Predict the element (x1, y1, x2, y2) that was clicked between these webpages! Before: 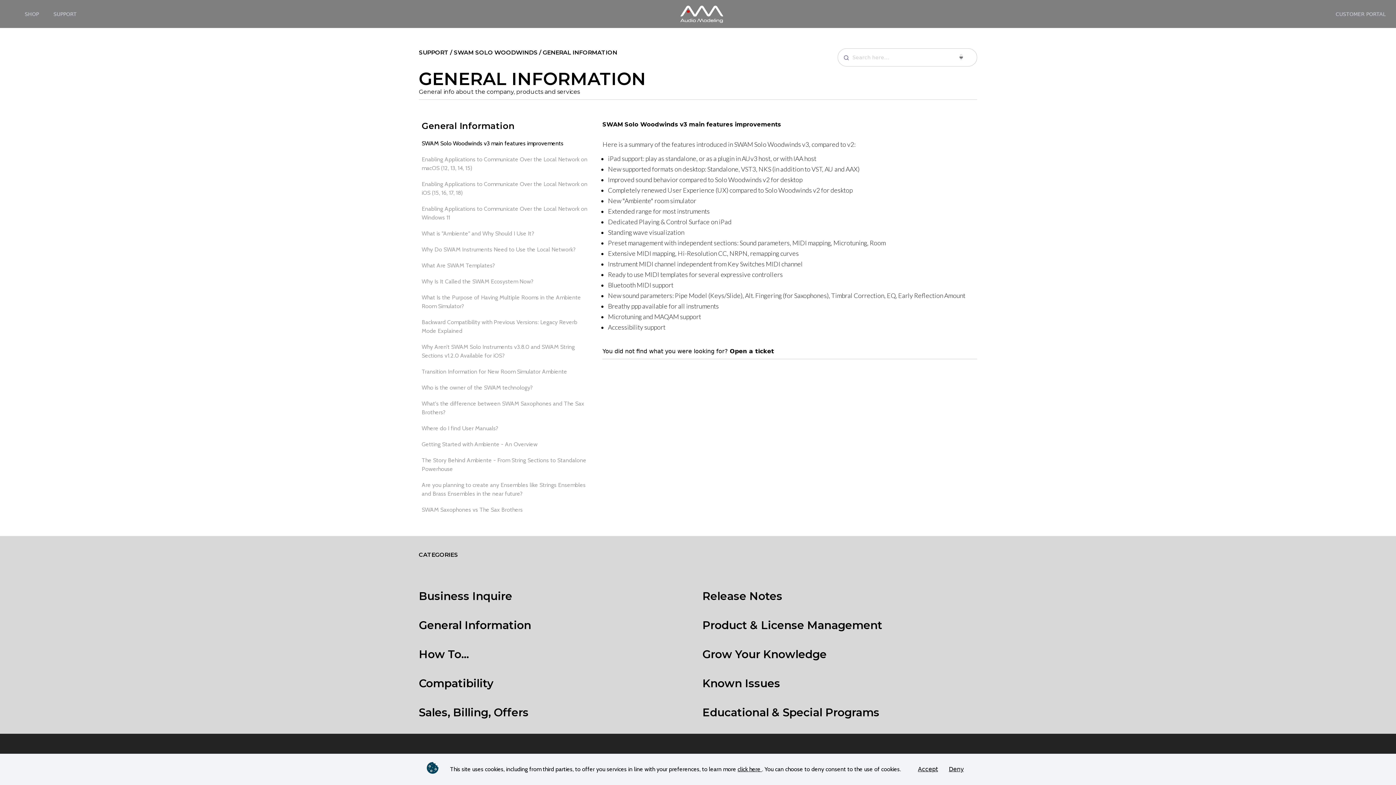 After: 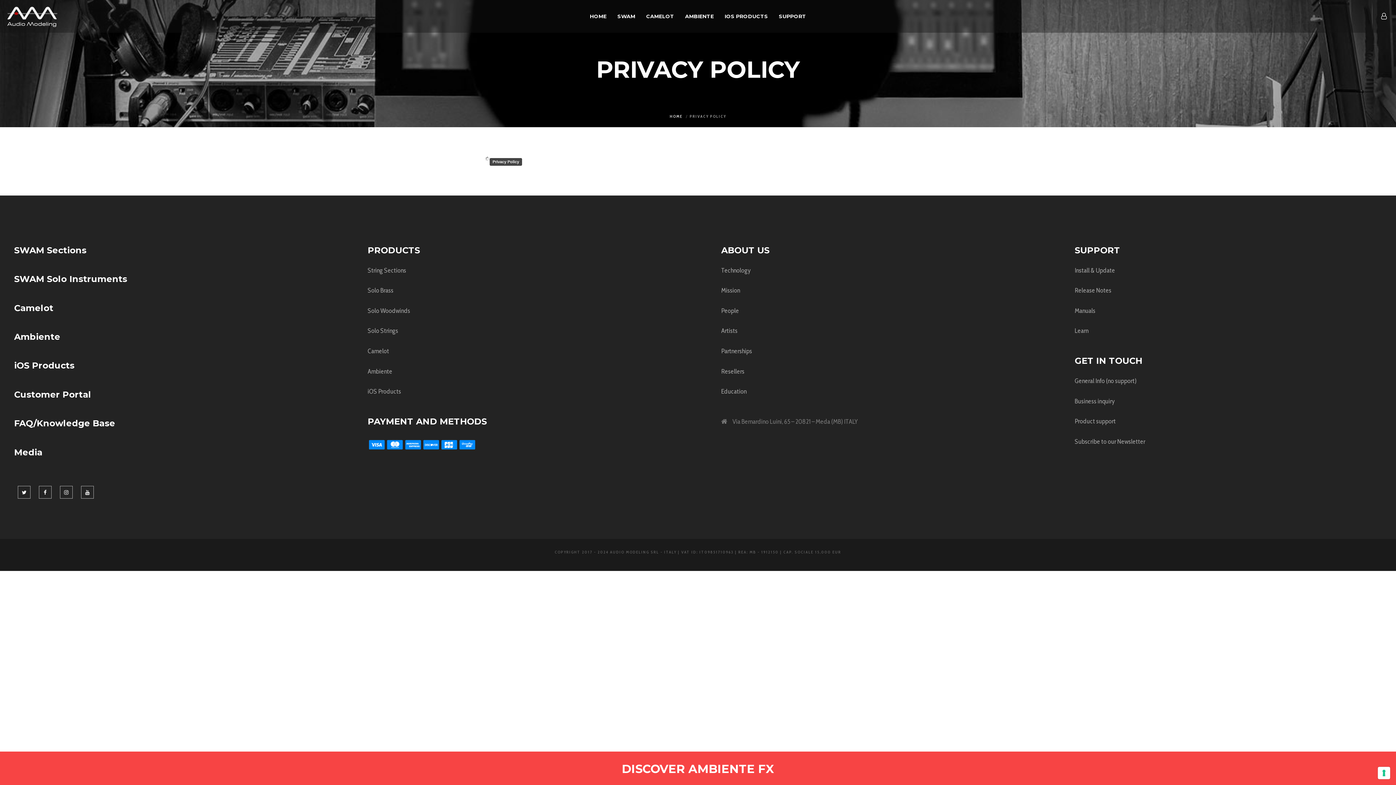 Action: bbox: (737, 766, 762, 773) label: click here 